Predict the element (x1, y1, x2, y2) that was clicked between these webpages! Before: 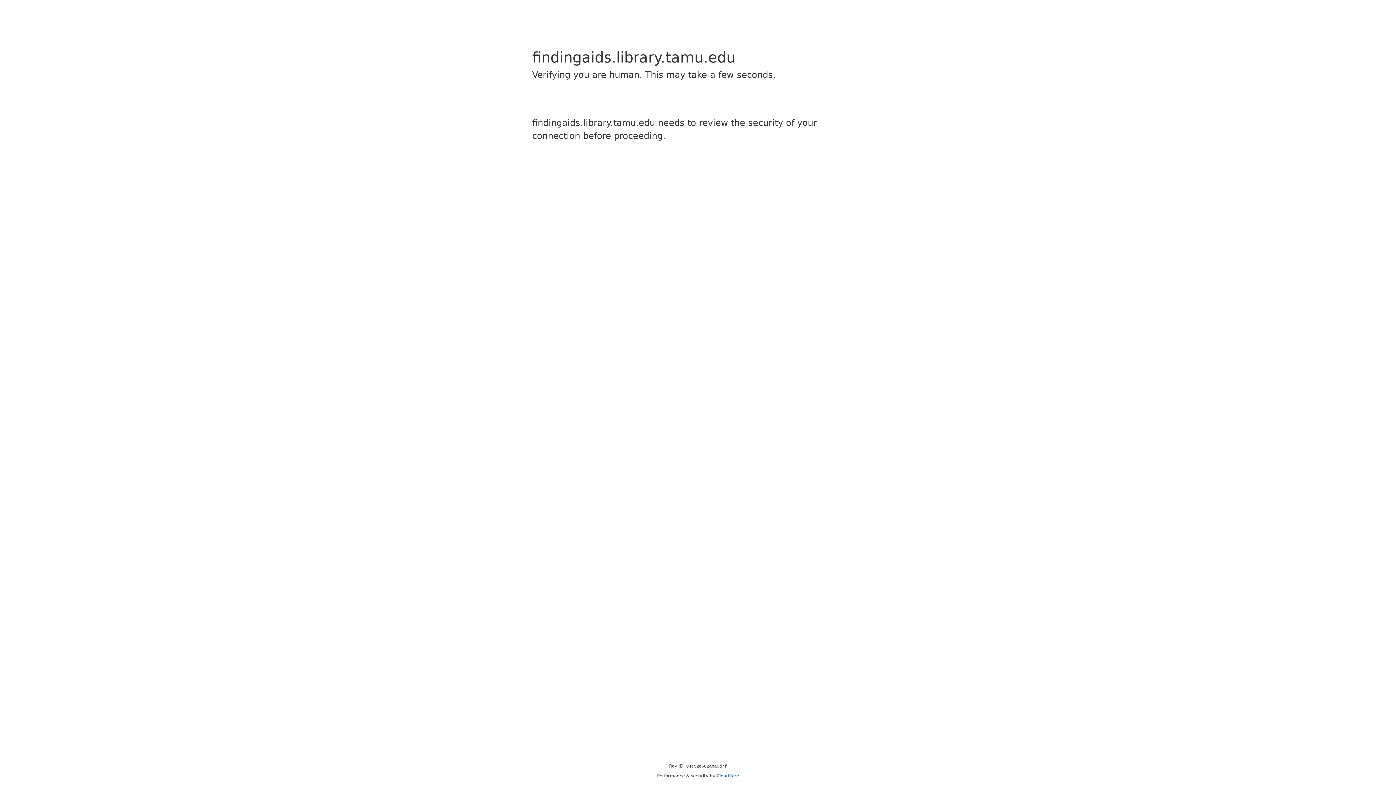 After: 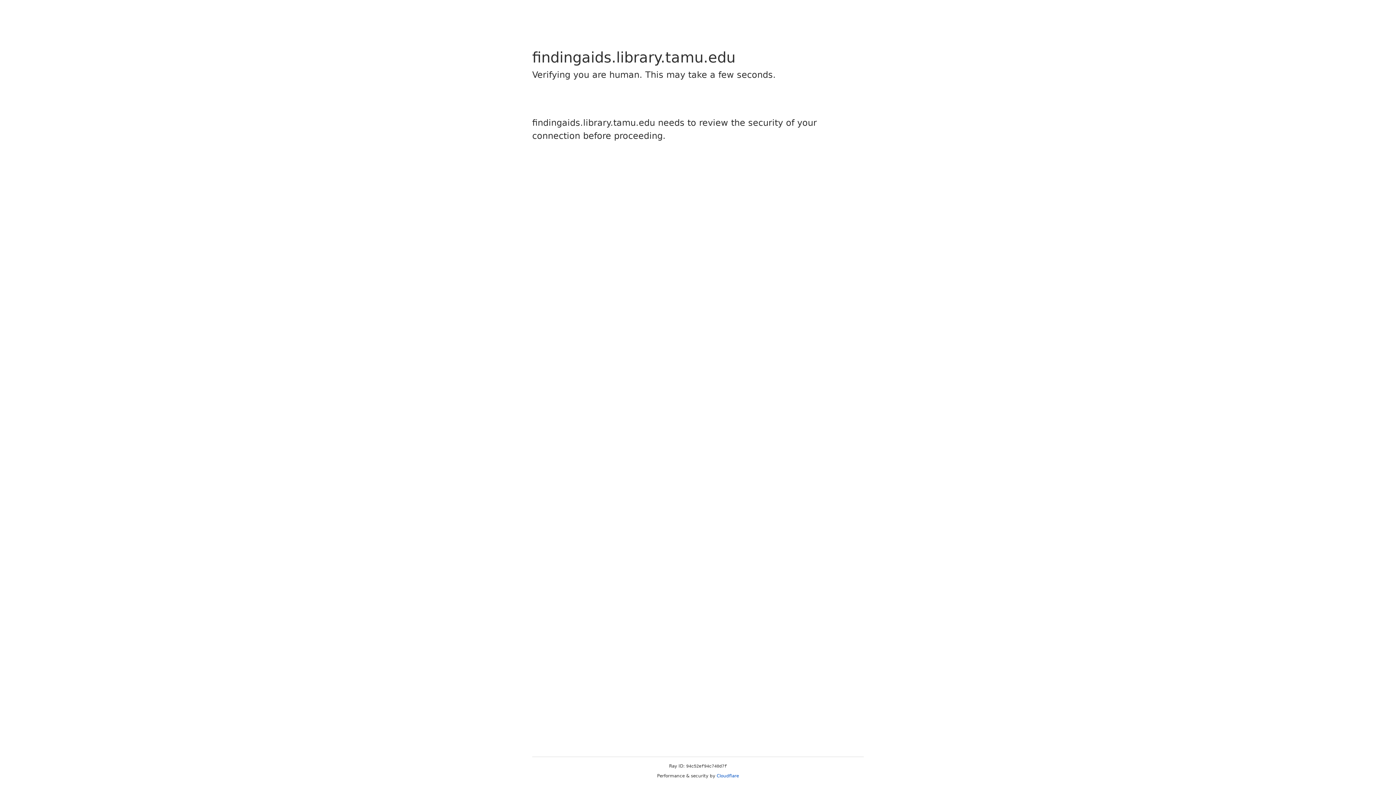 Action: bbox: (716, 773, 739, 778) label: Cloudflare